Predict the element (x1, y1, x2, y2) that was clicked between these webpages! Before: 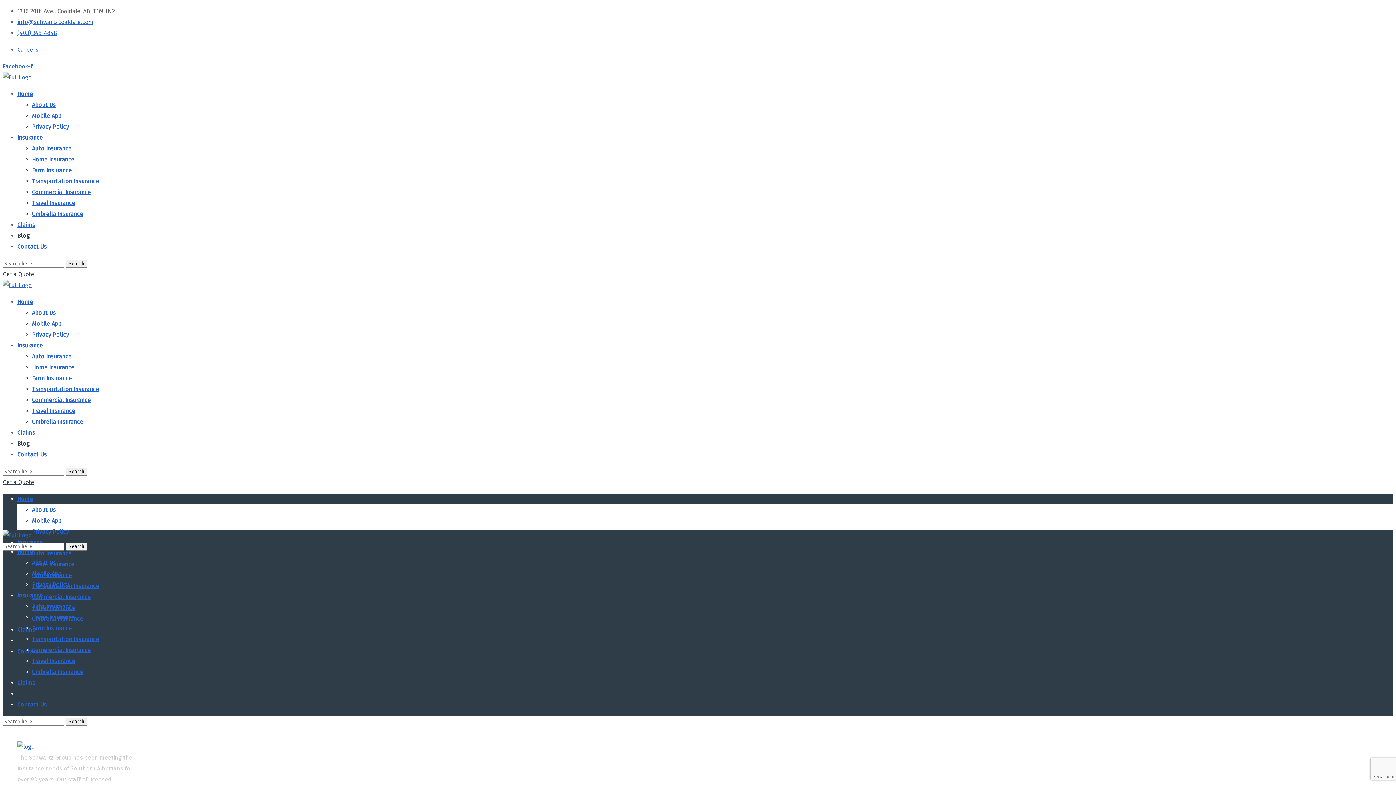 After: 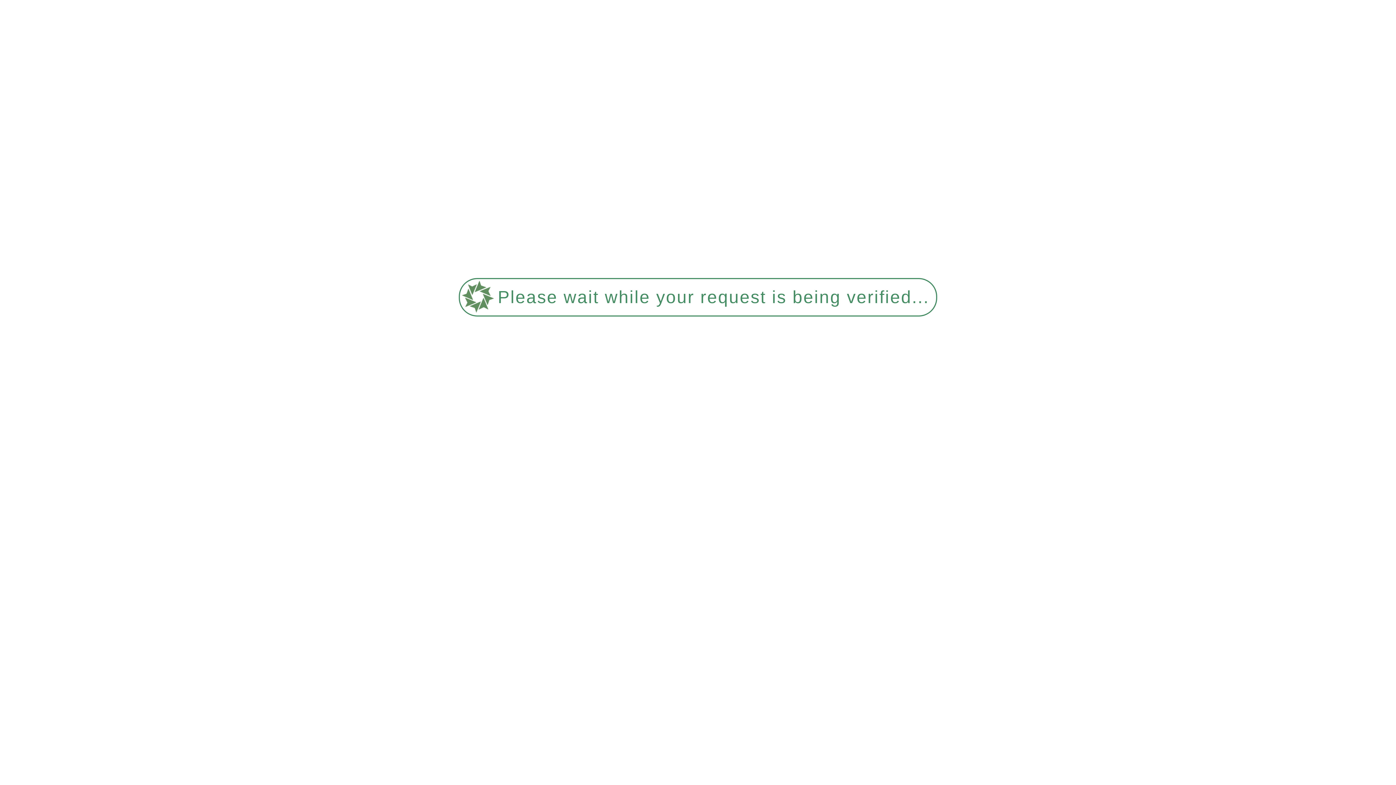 Action: label: Home Insurance bbox: (32, 156, 74, 162)